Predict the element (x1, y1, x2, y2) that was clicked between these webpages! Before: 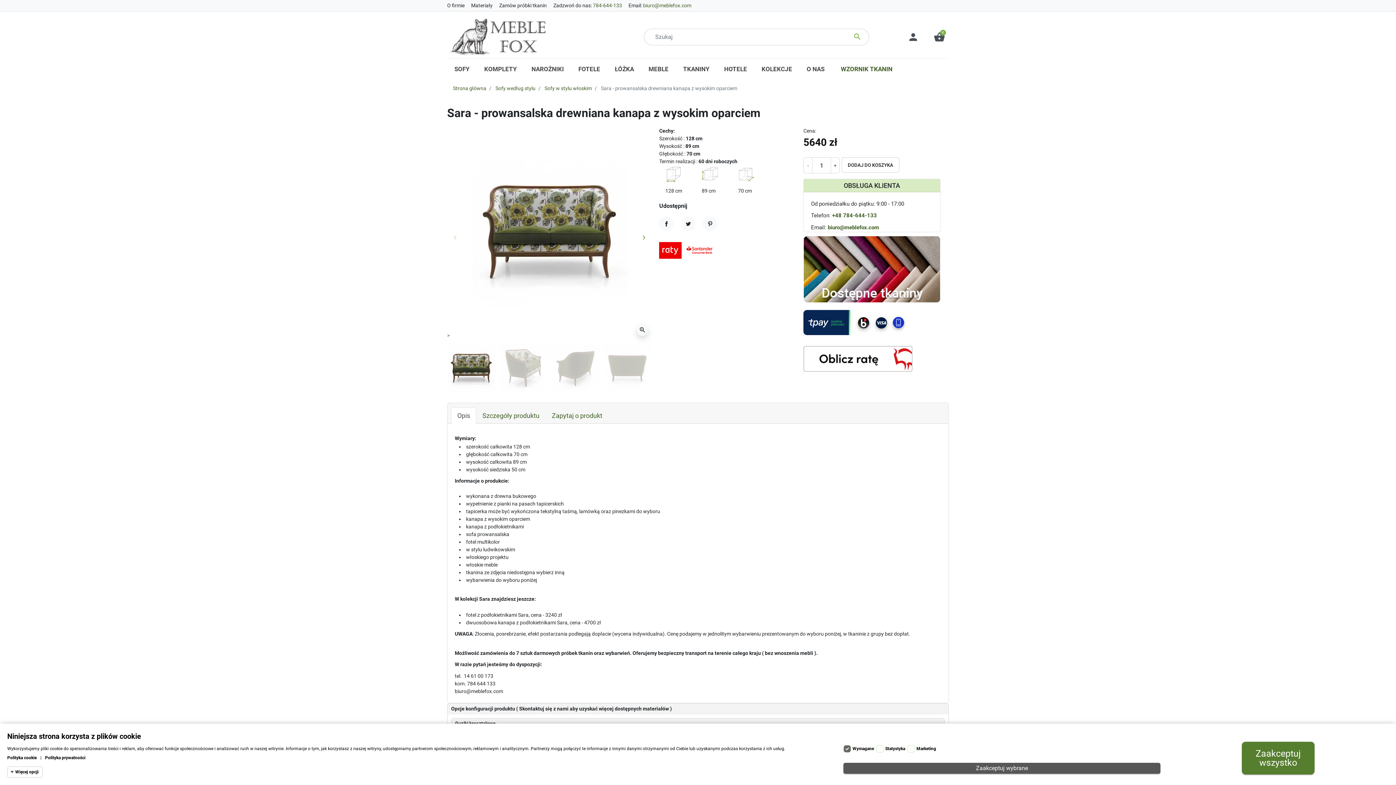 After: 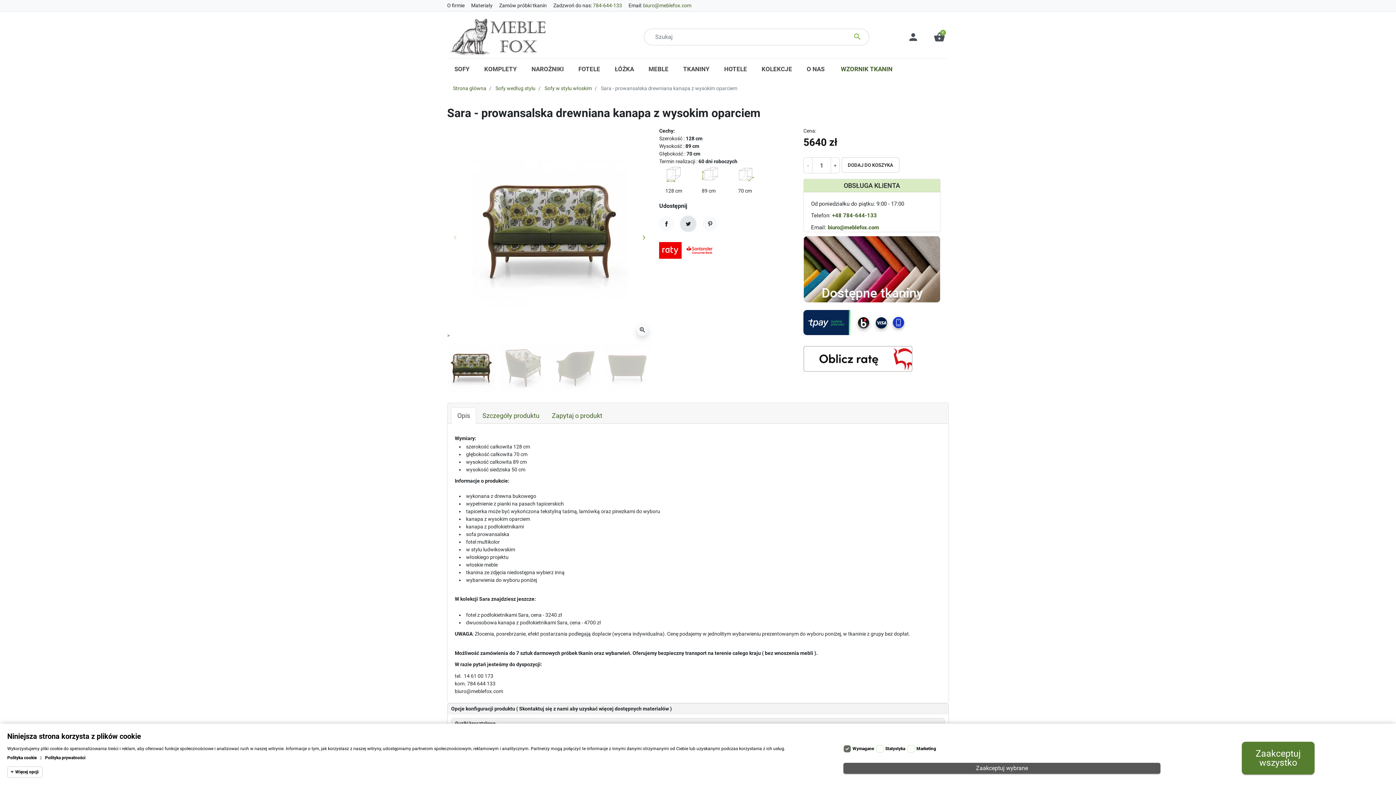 Action: bbox: (681, 216, 695, 231) label: TWEETUJ